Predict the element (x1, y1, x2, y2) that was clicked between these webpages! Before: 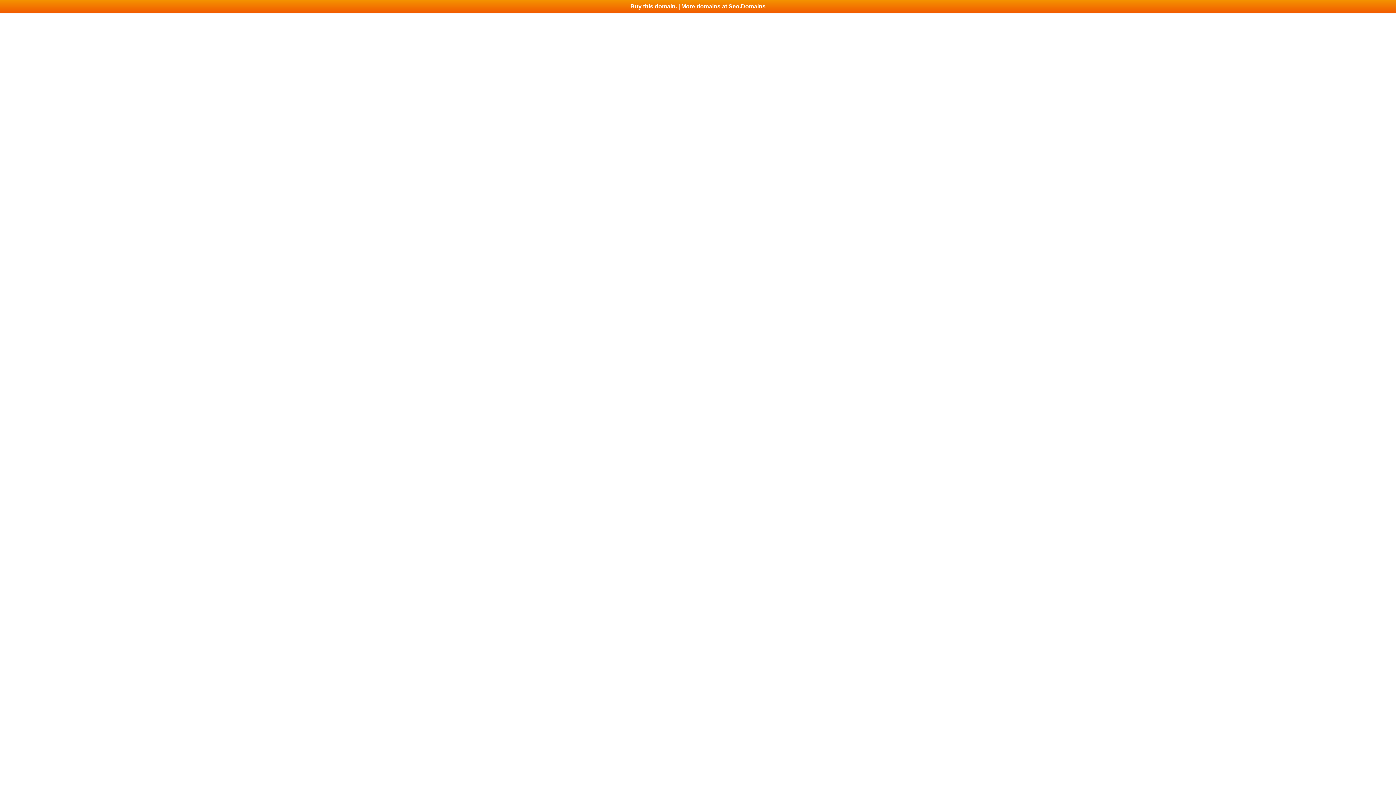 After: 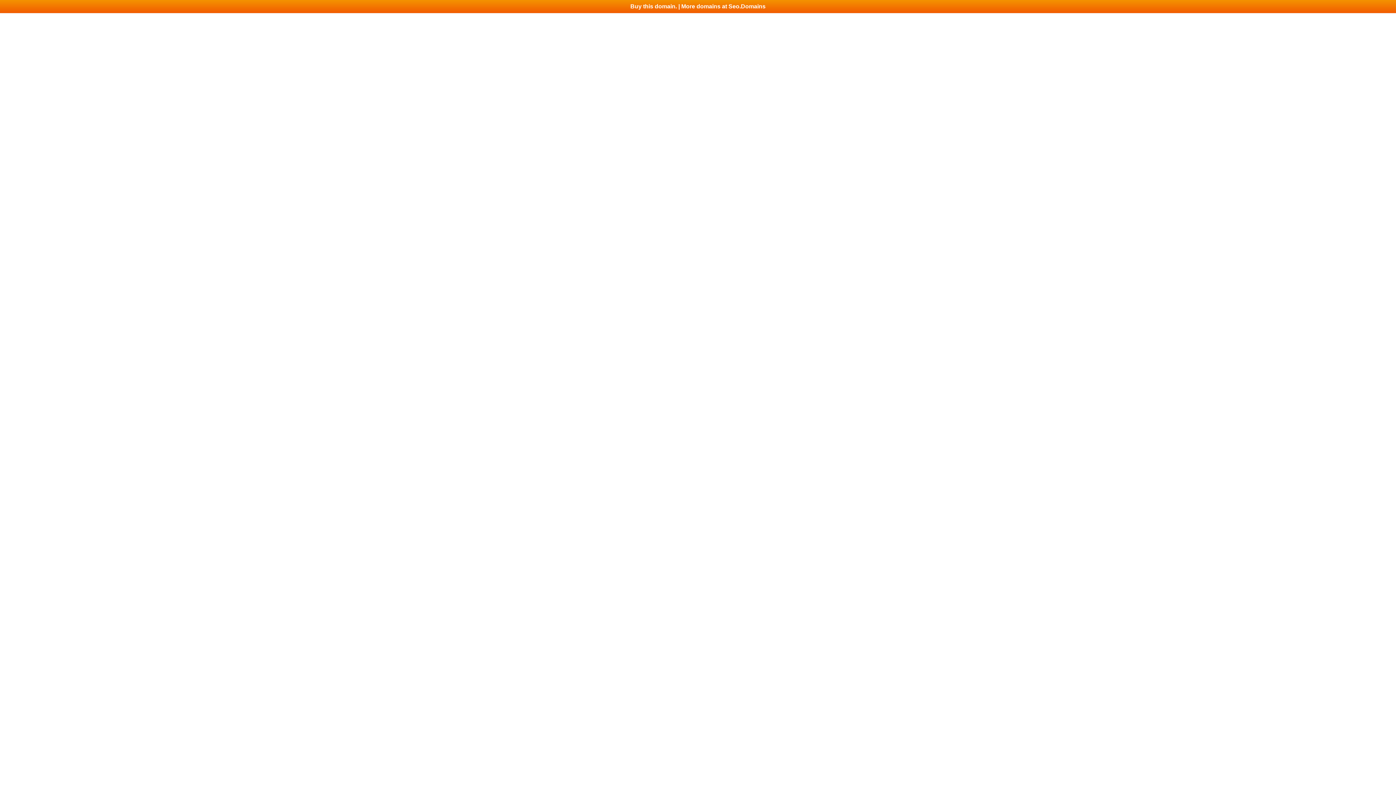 Action: label: Buy this domain. | More domains at Seo.Domains bbox: (0, 0, 1396, 13)